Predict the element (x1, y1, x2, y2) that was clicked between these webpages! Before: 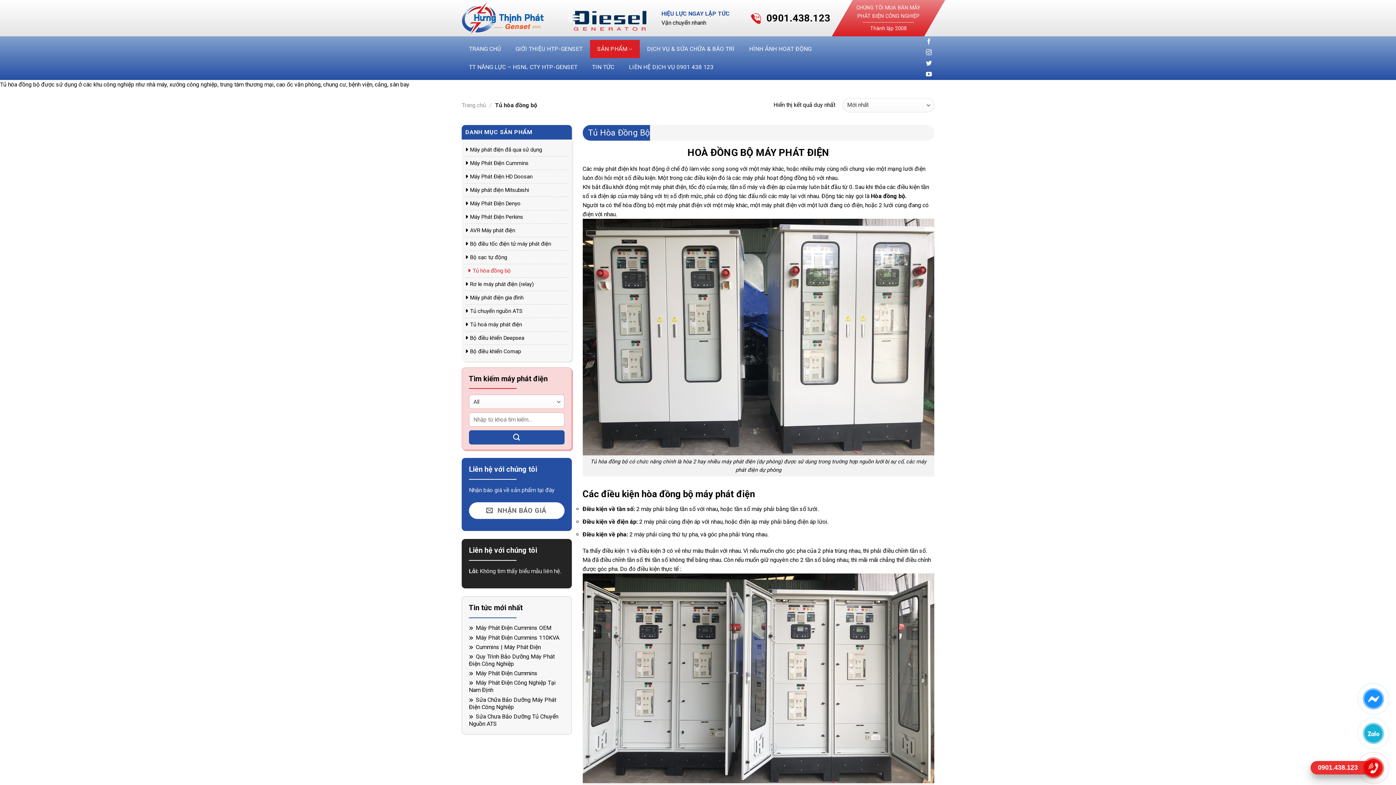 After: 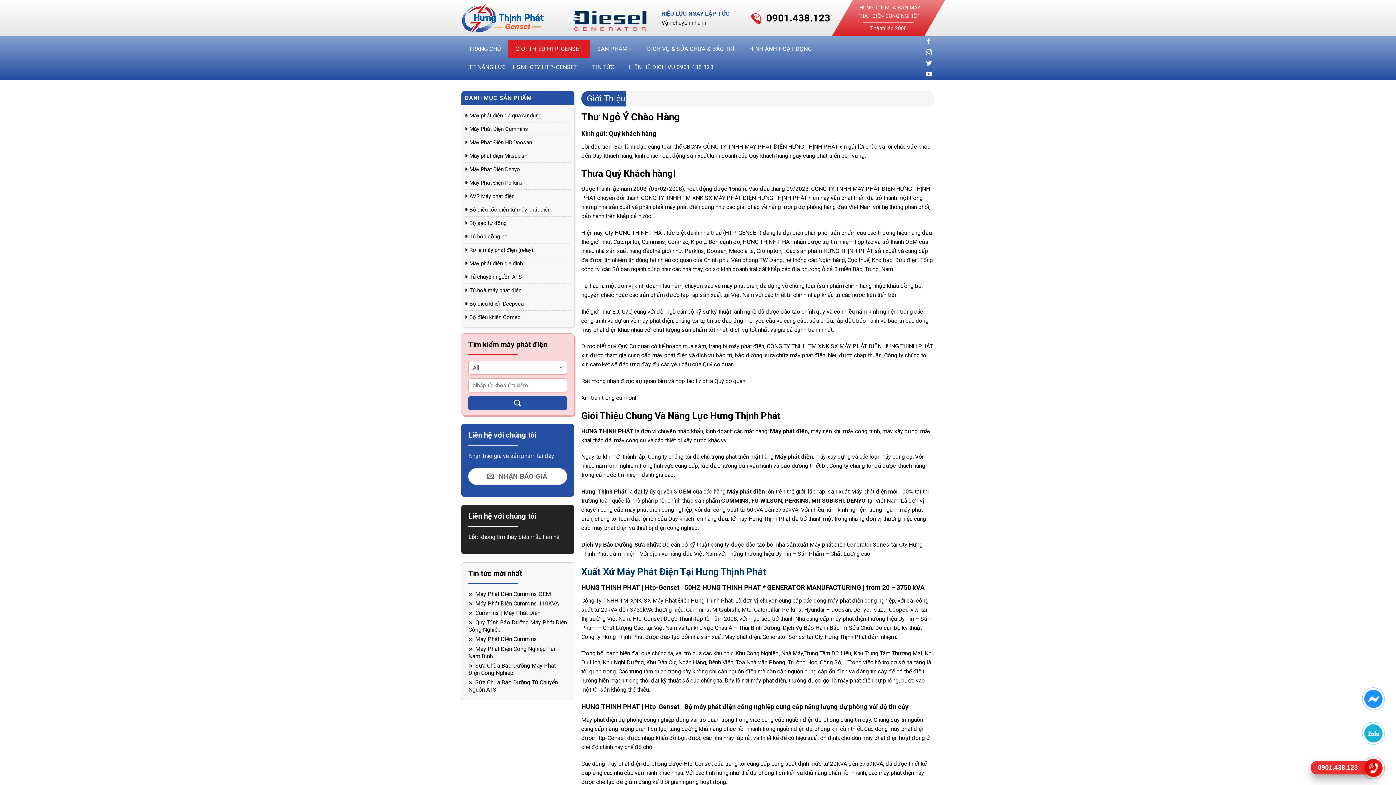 Action: label: GIỚI THIỆU HTP-GENSET bbox: (508, 40, 590, 58)